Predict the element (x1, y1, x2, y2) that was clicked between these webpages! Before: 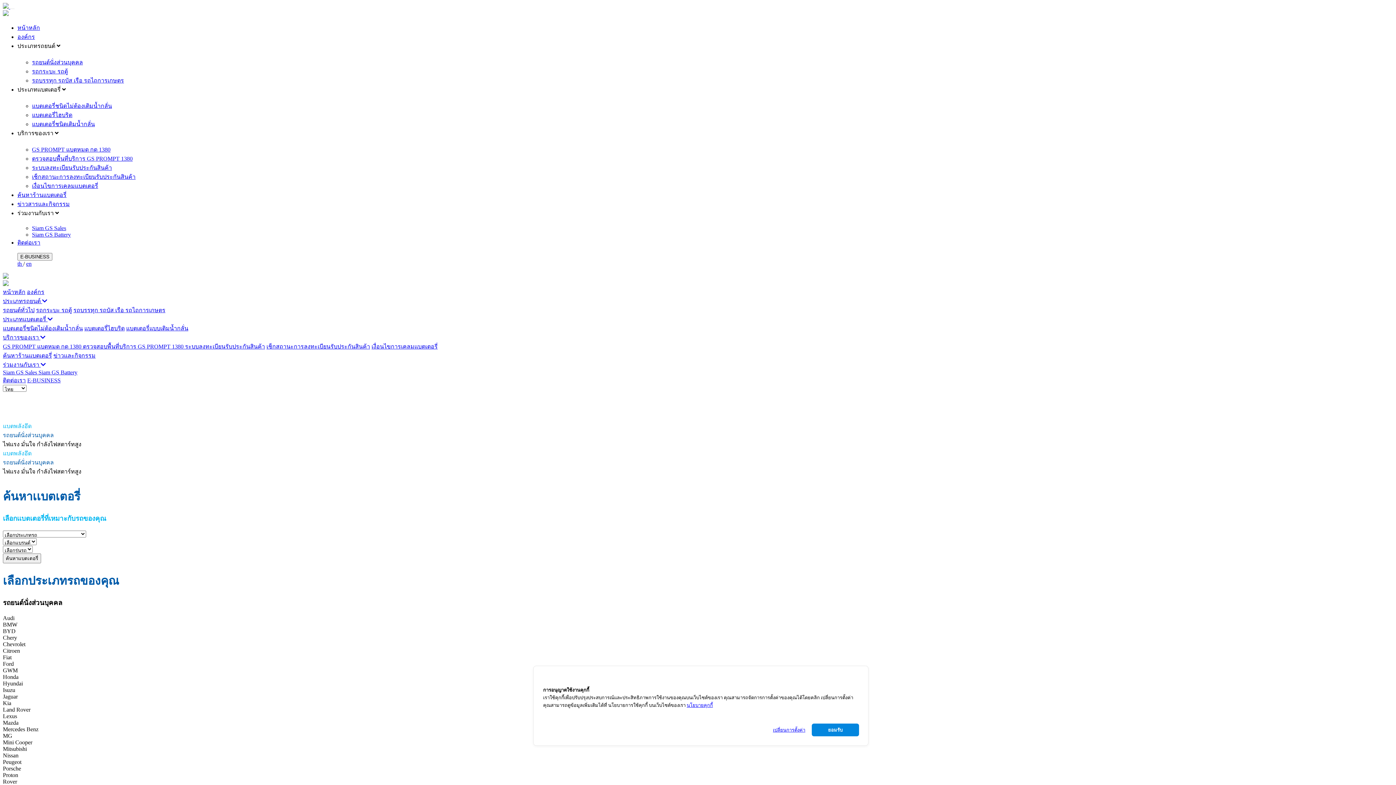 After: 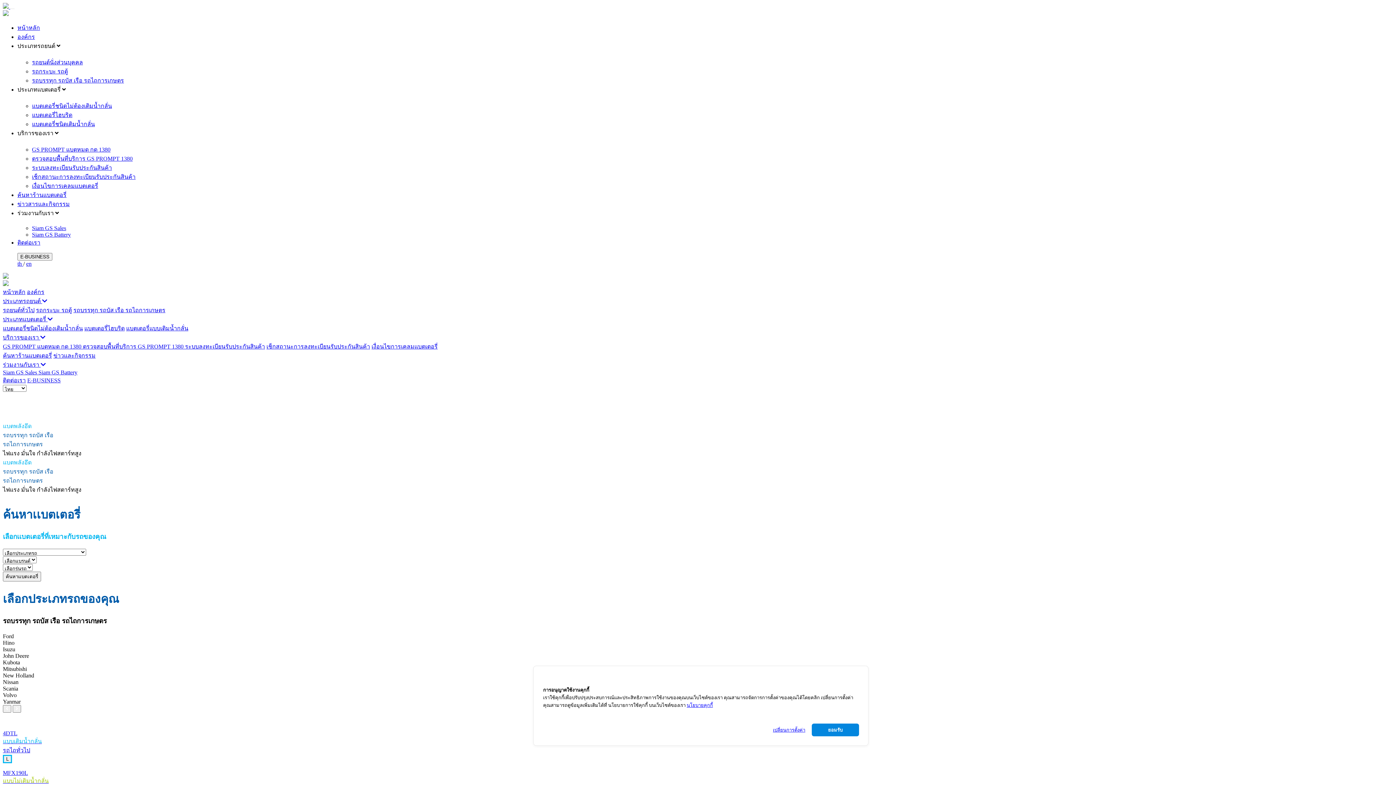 Action: label: รถบรรทุก รถบัส เรือ รถไถการเกษตร bbox: (32, 77, 124, 83)